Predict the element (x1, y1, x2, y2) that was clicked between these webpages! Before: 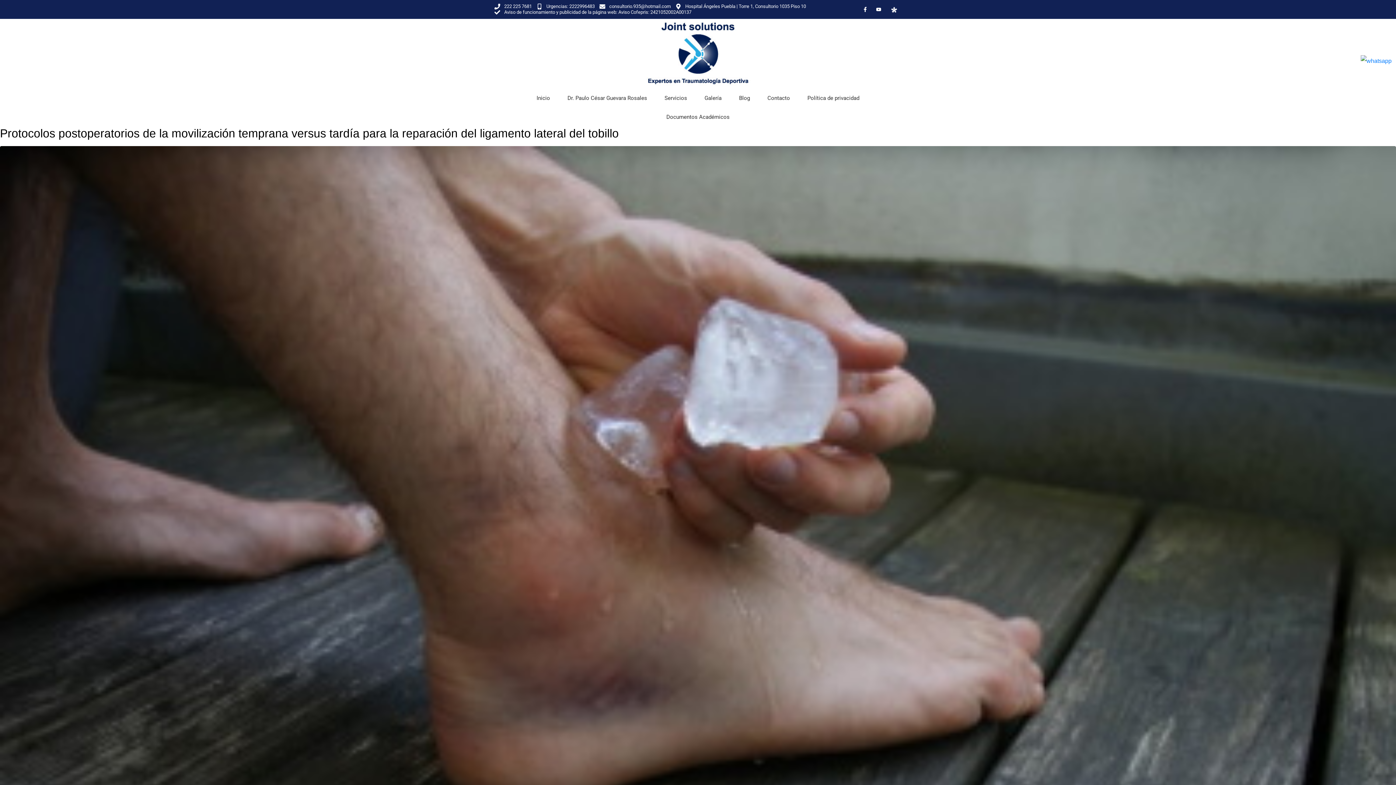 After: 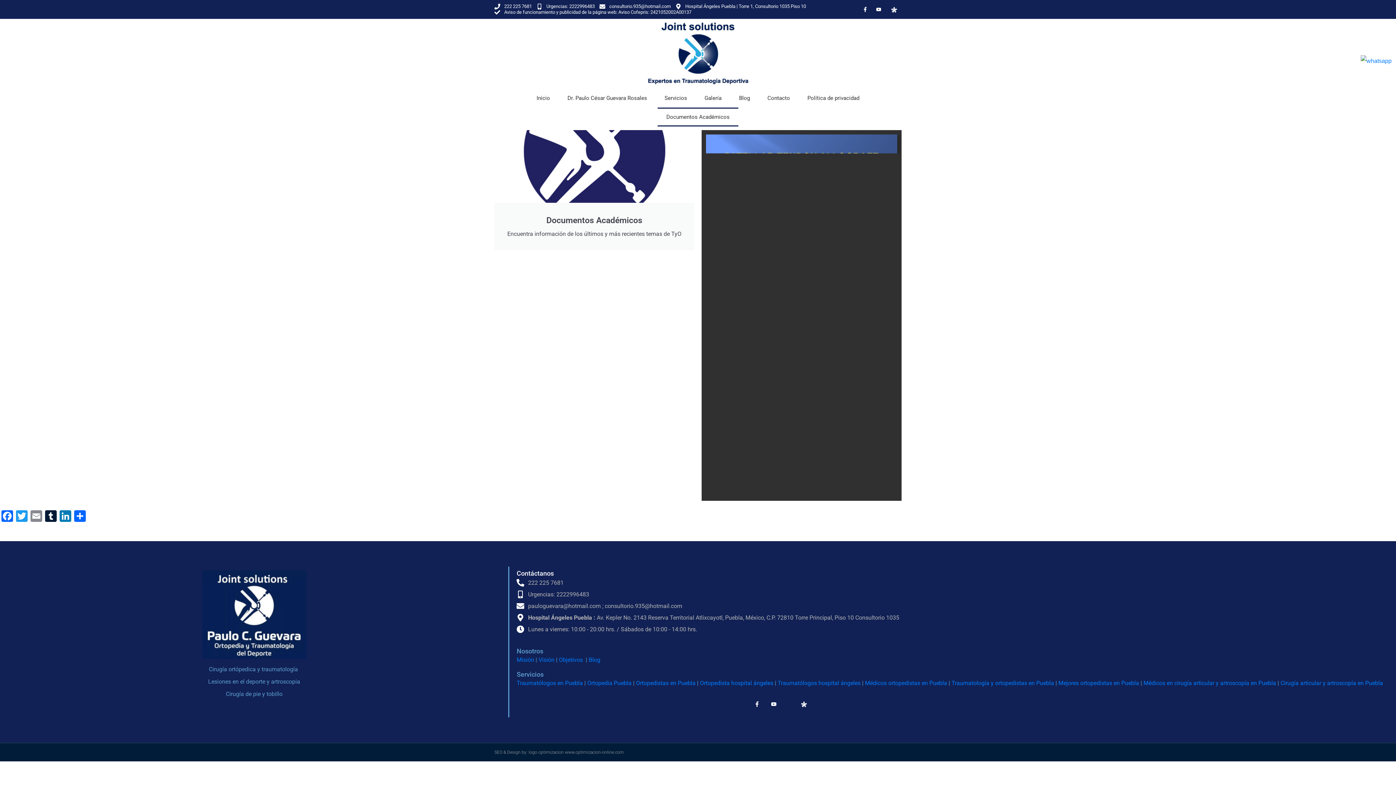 Action: label: Documentos Académicos bbox: (657, 107, 738, 126)